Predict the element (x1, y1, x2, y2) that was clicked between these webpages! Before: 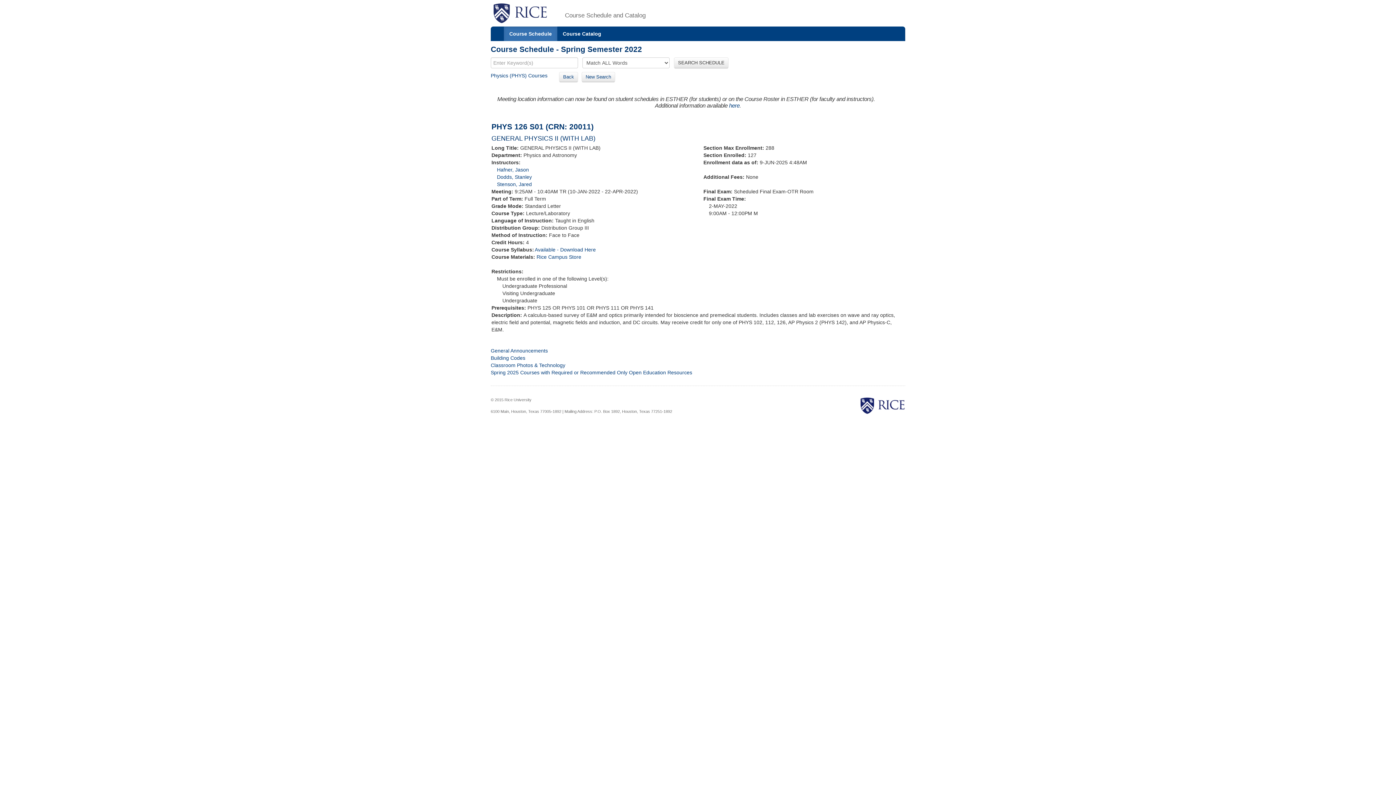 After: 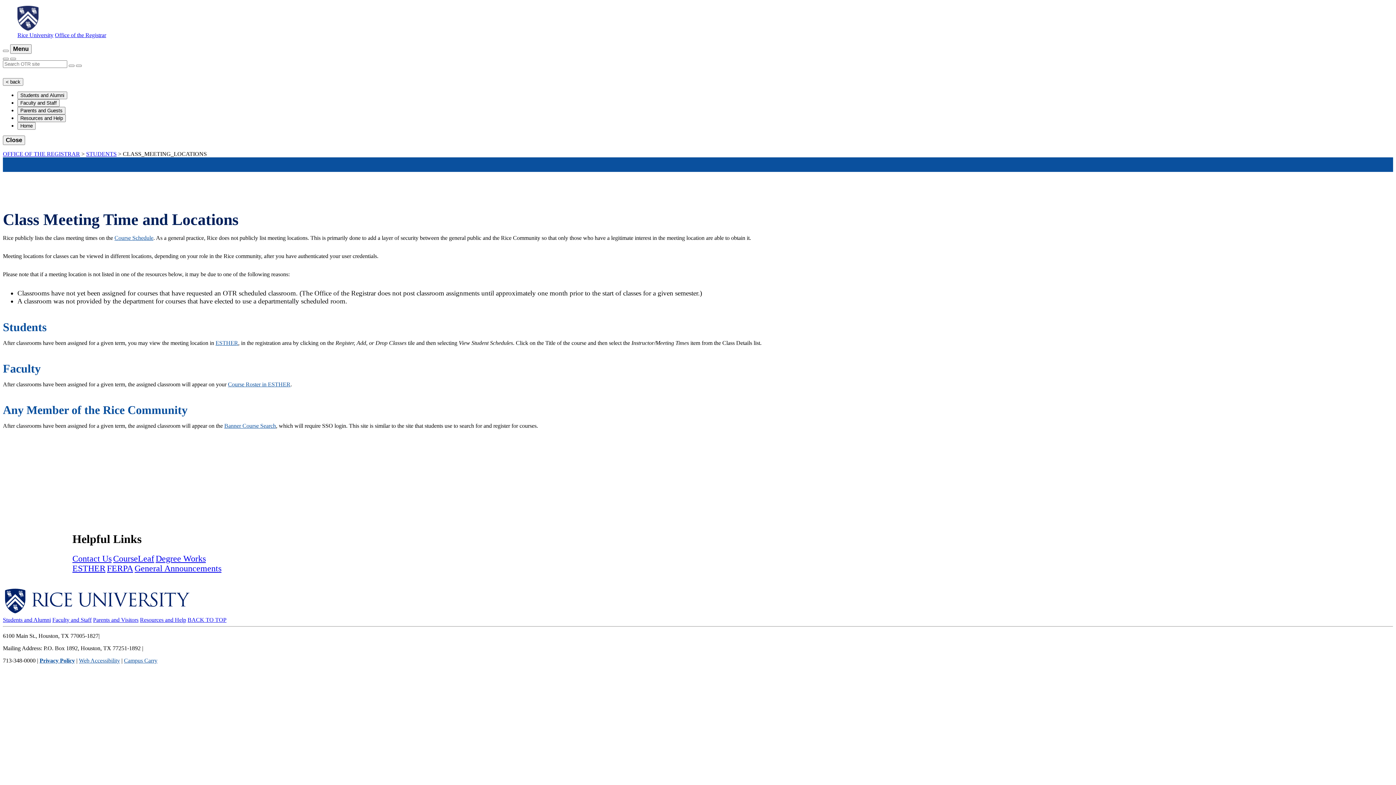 Action: label: here bbox: (729, 102, 739, 108)